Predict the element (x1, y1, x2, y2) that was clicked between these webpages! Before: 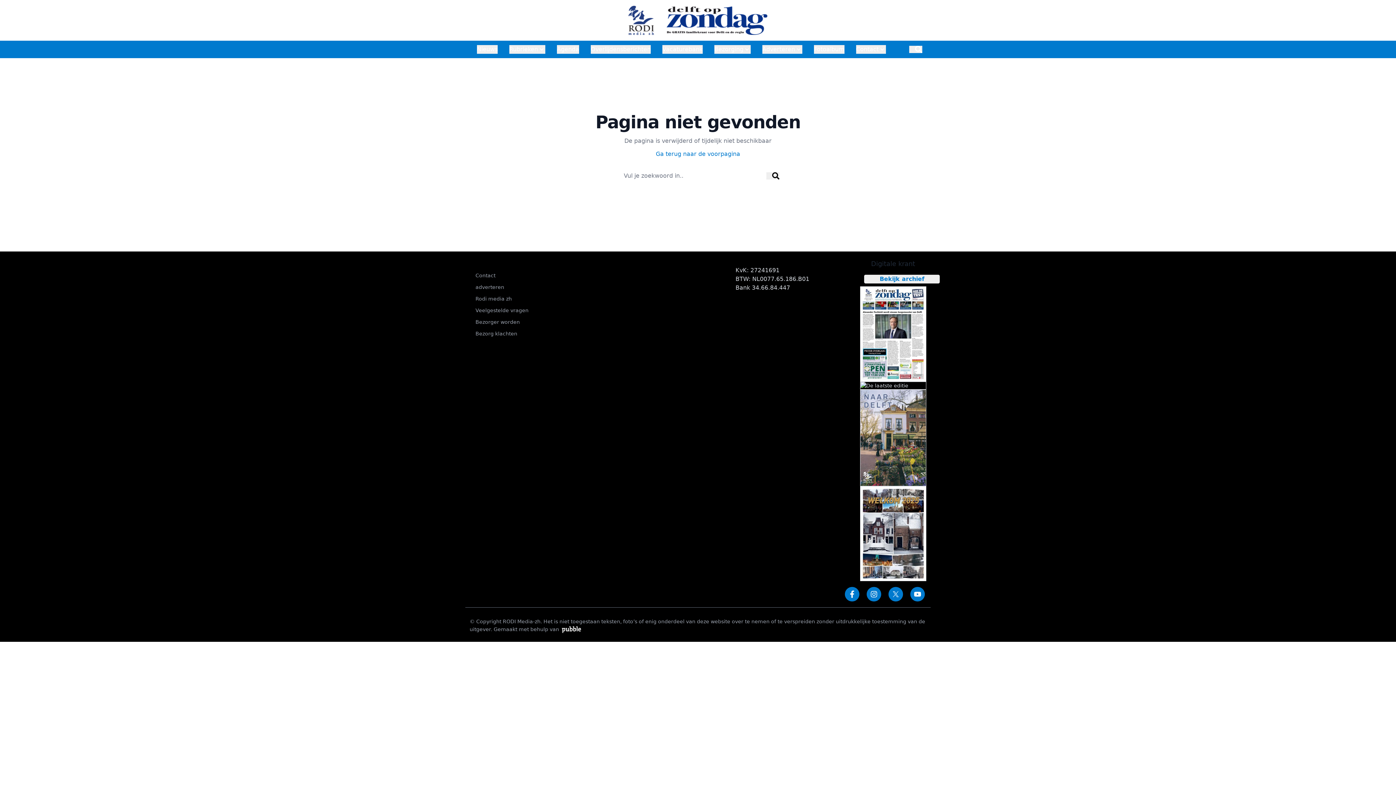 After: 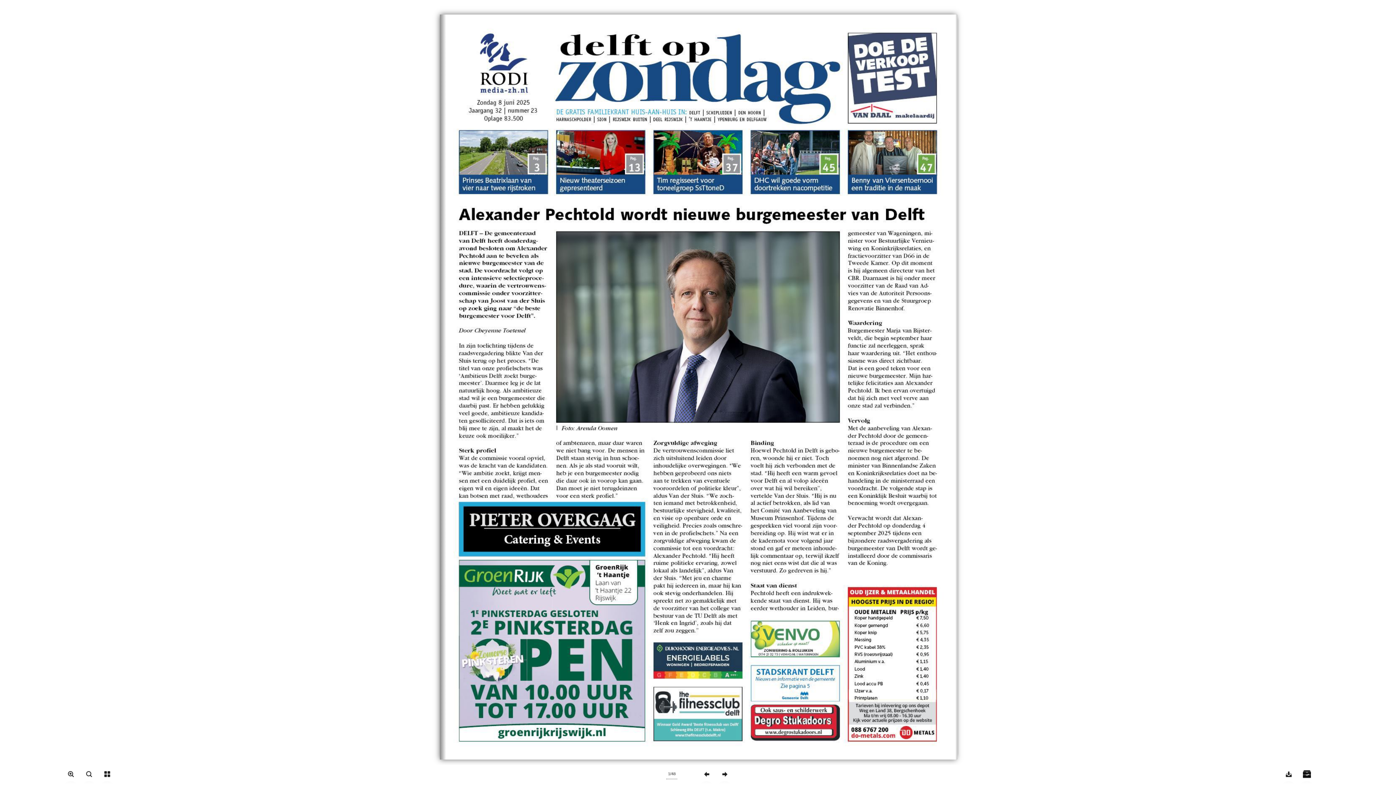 Action: bbox: (860, 286, 926, 381)